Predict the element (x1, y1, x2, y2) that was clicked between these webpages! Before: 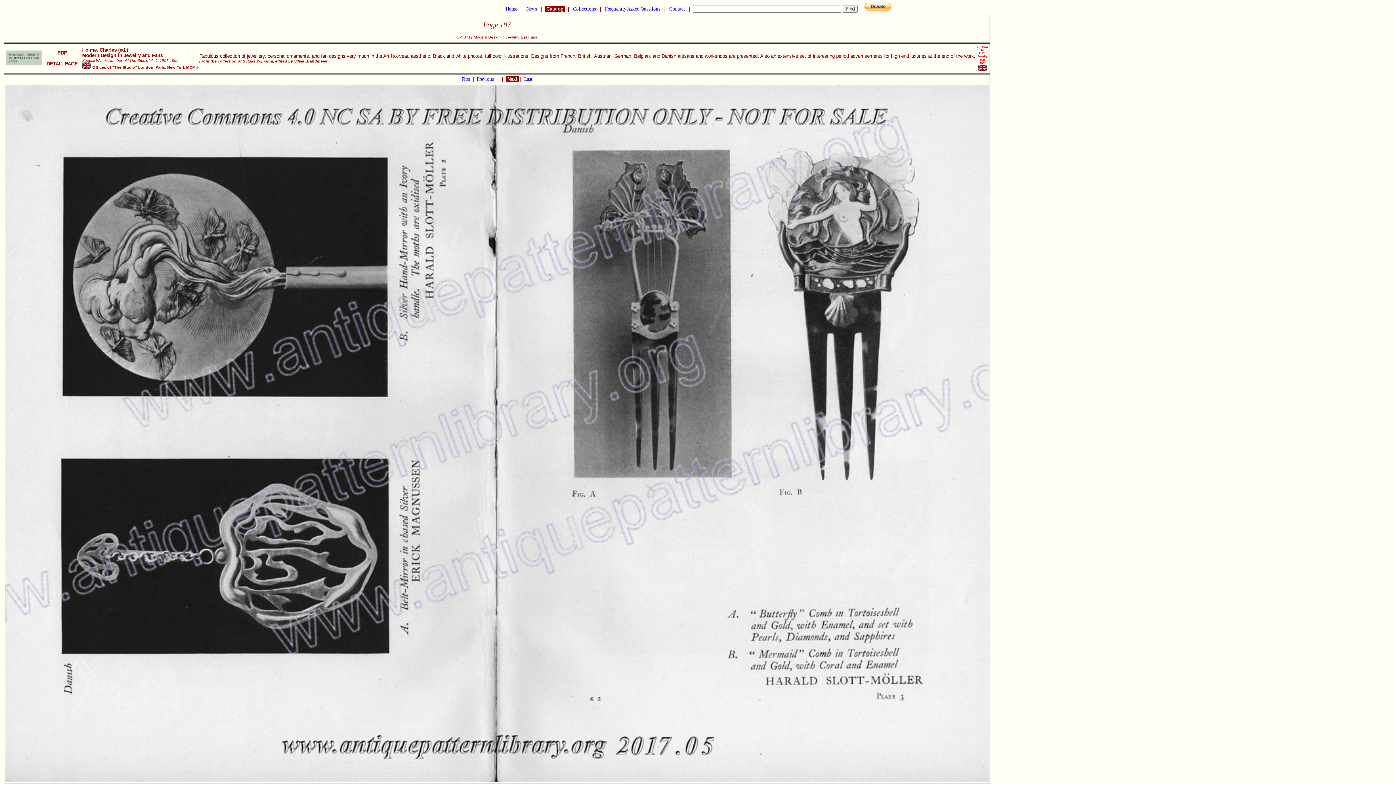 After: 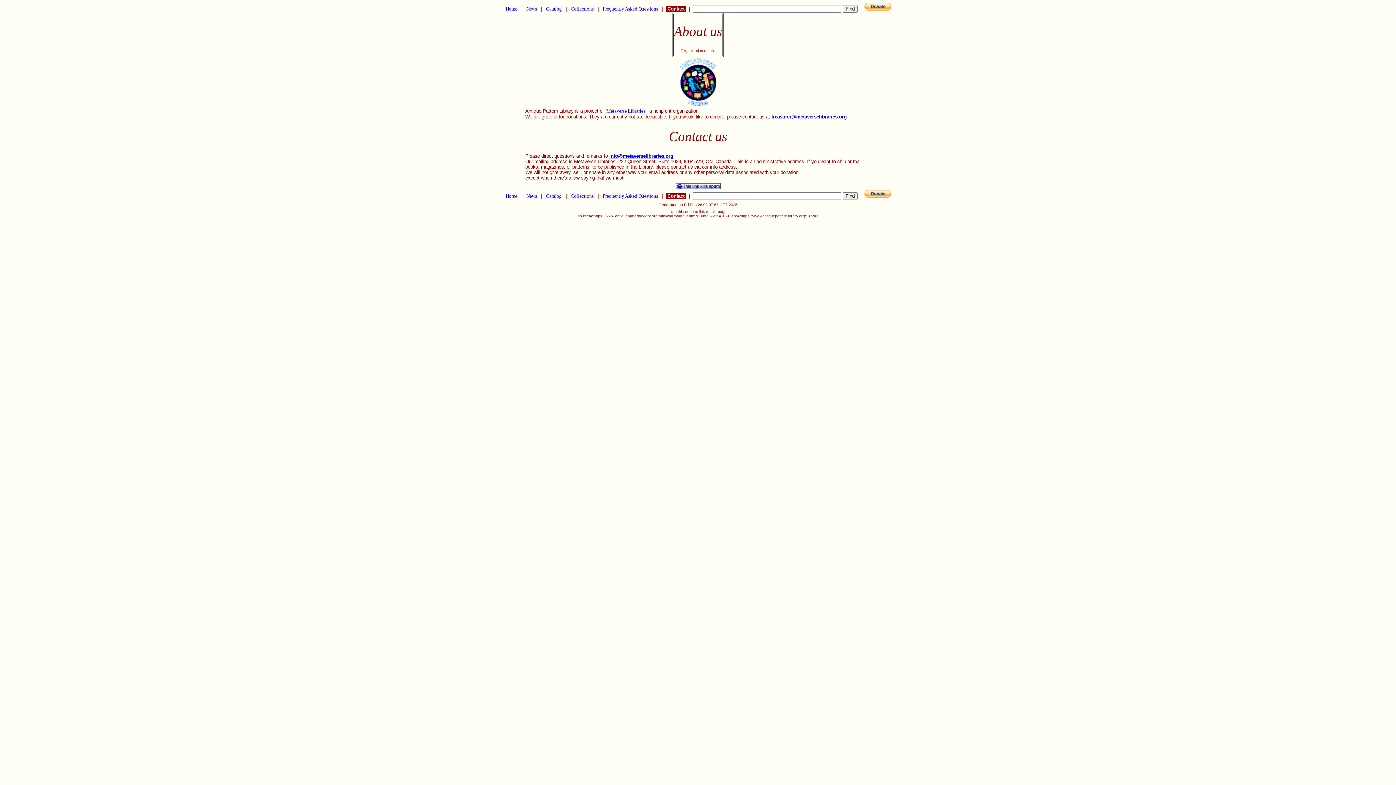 Action: bbox: (668, 6, 686, 11) label:  Contact 